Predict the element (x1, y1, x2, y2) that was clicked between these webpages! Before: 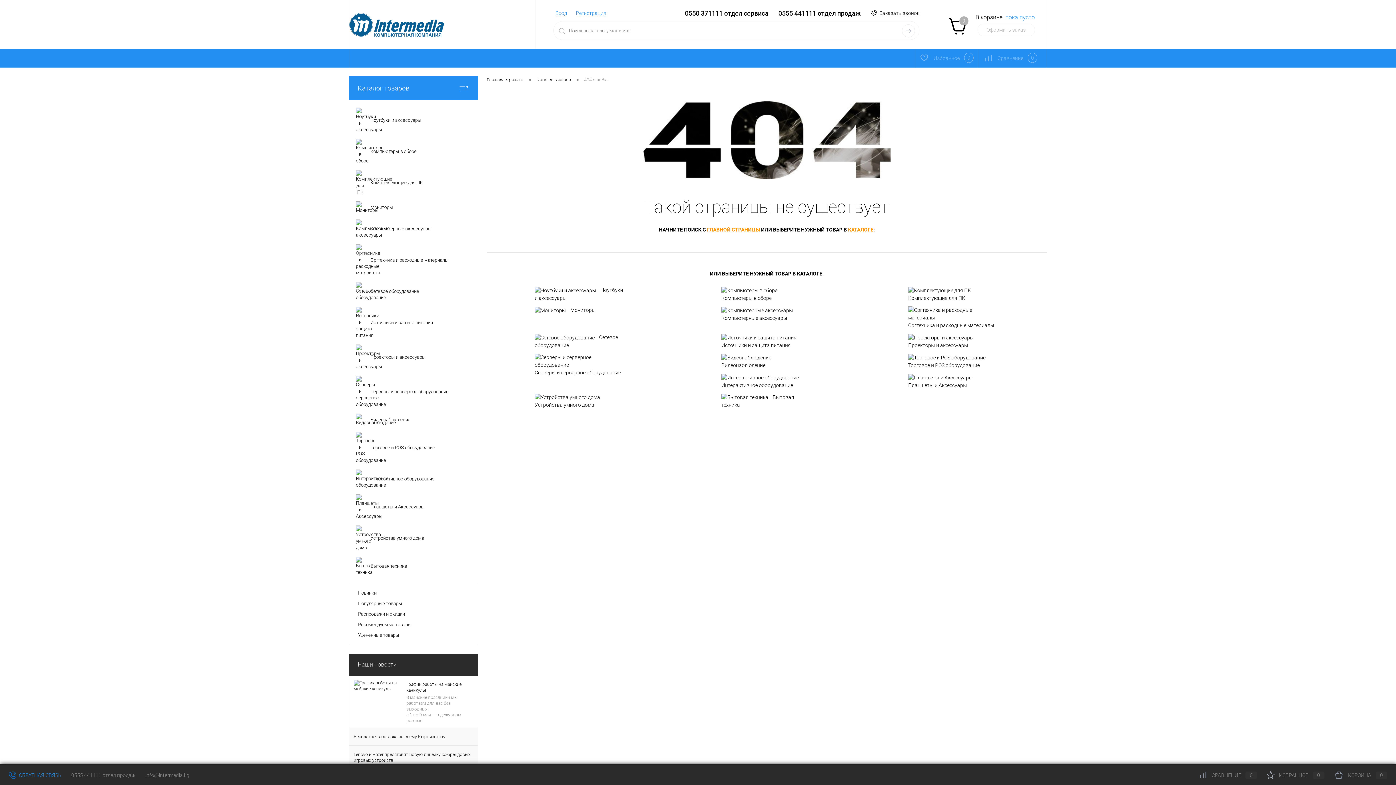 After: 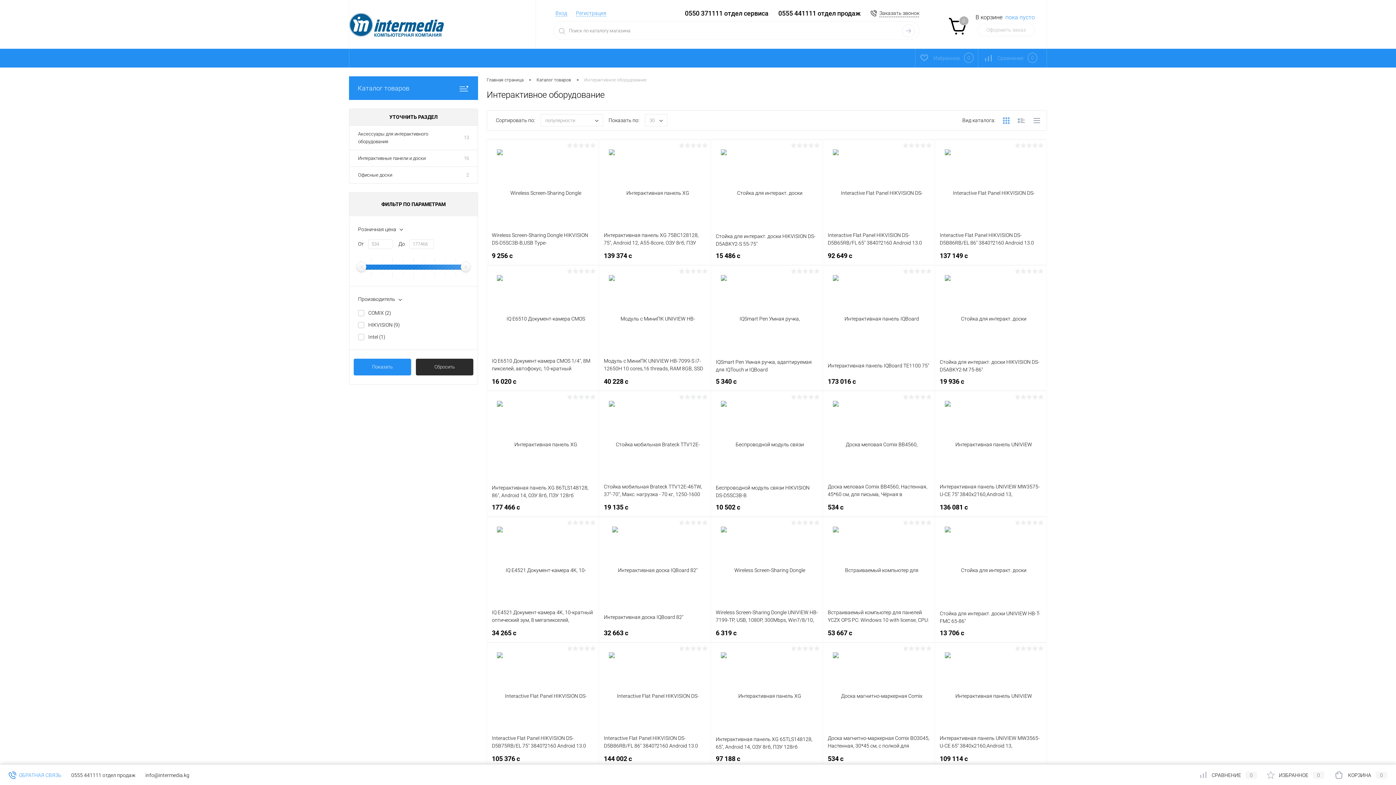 Action: label: 	Интерактивное оборудование bbox: (349, 466, 477, 491)